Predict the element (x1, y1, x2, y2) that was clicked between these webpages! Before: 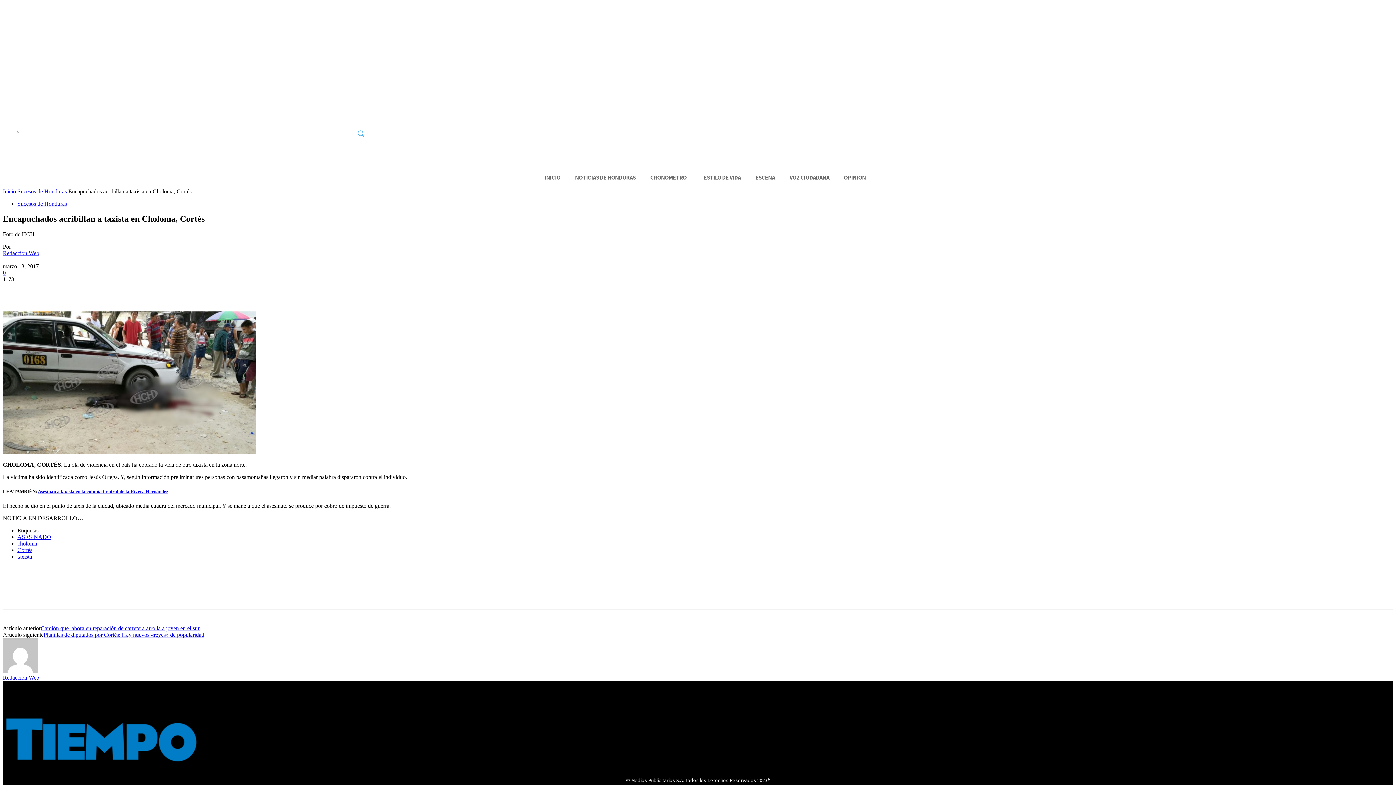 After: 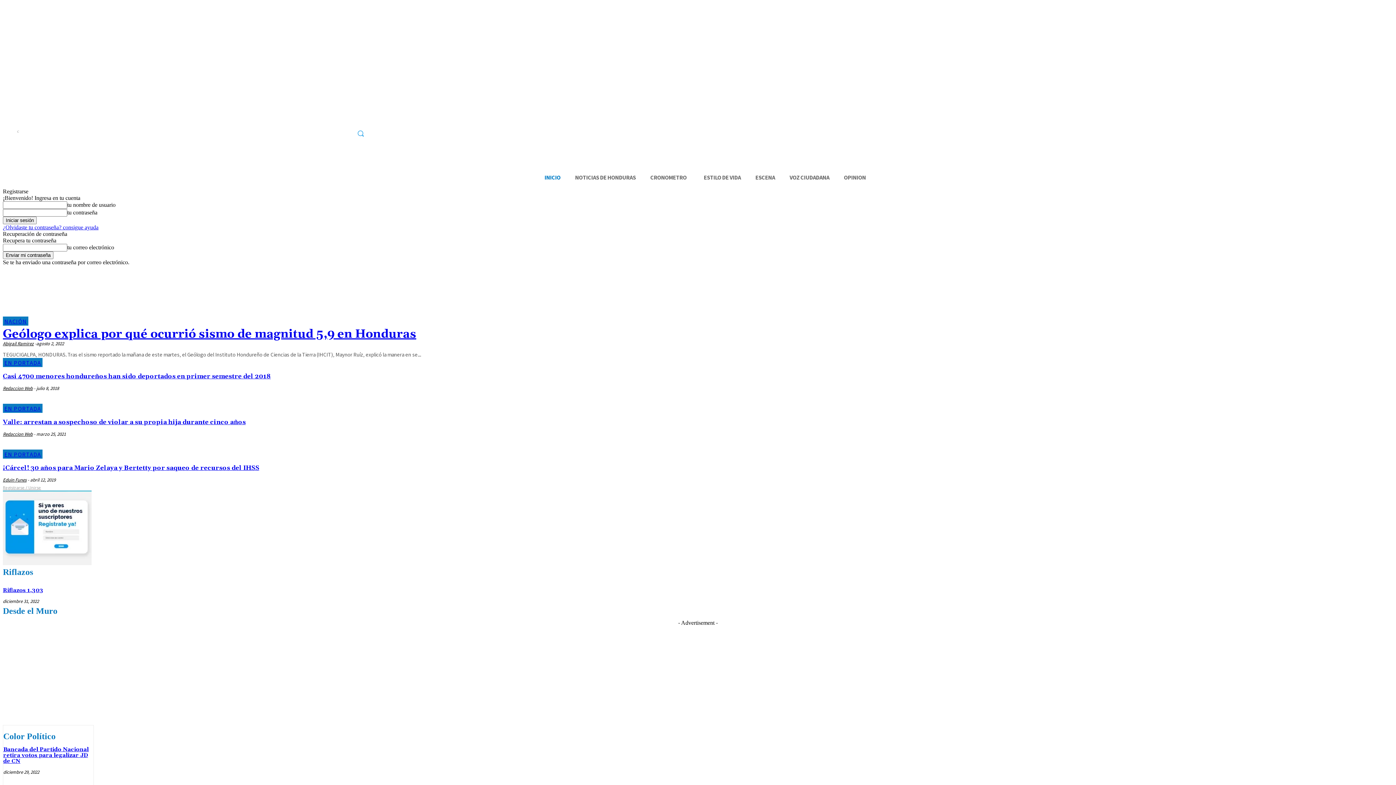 Action: bbox: (2, 188, 16, 194) label: Inicio